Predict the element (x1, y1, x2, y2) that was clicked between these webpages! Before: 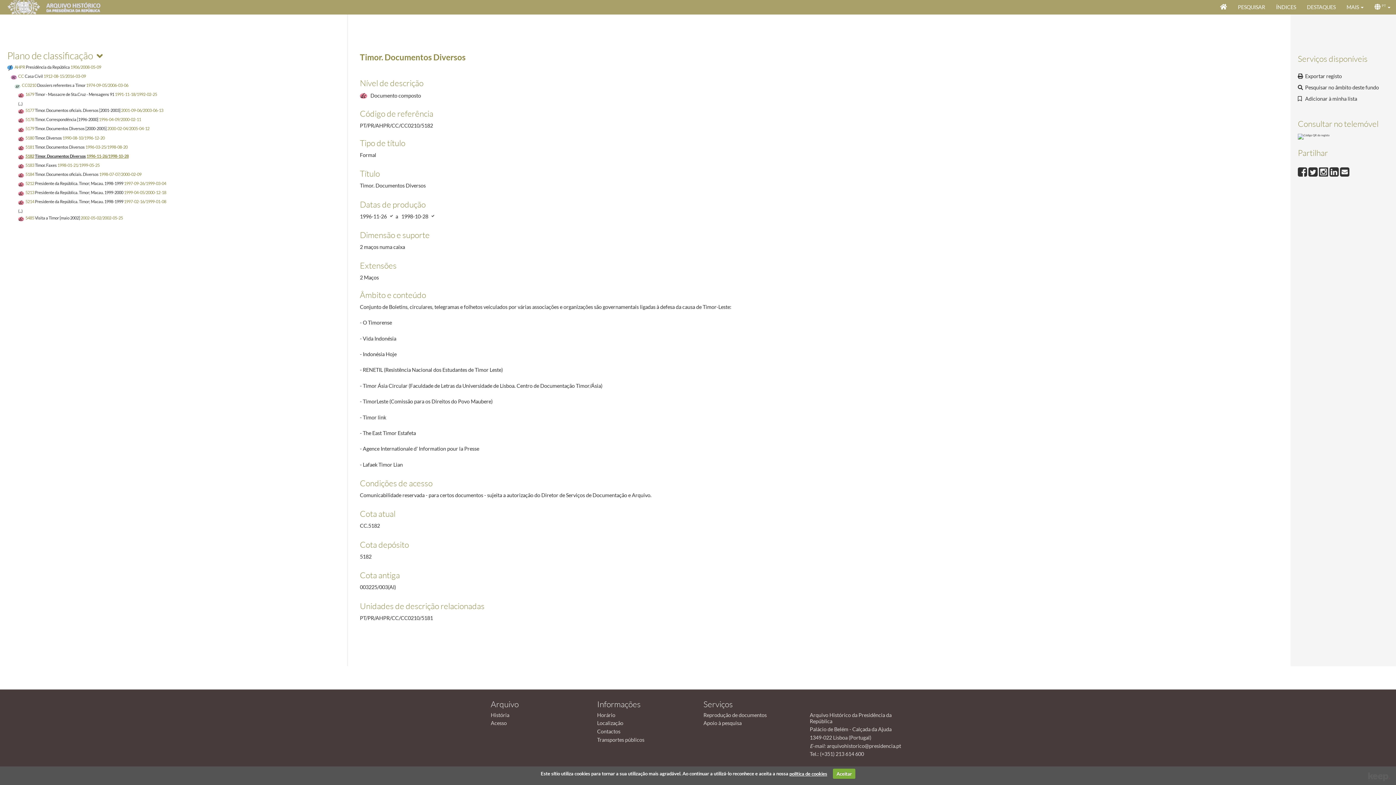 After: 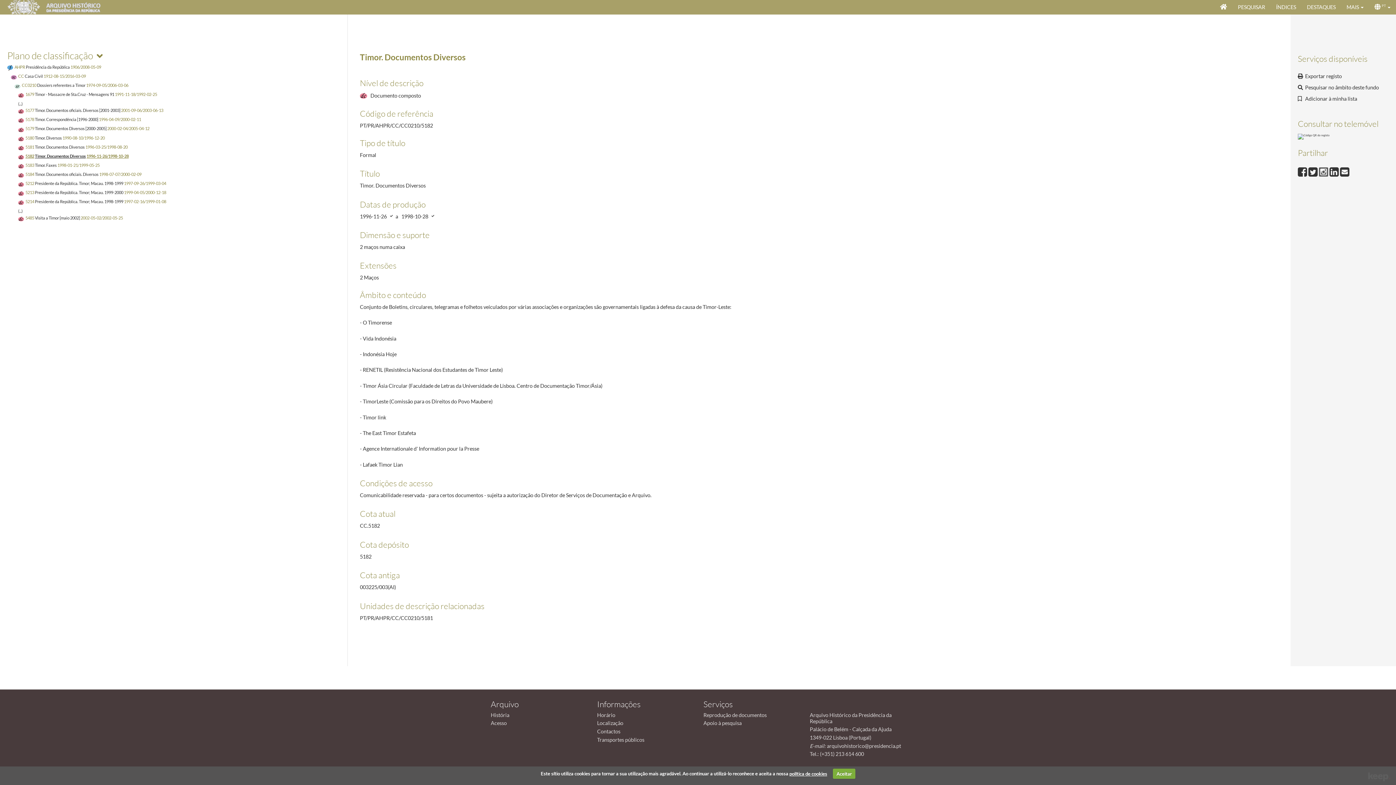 Action: bbox: (1319, 167, 1329, 174) label:  